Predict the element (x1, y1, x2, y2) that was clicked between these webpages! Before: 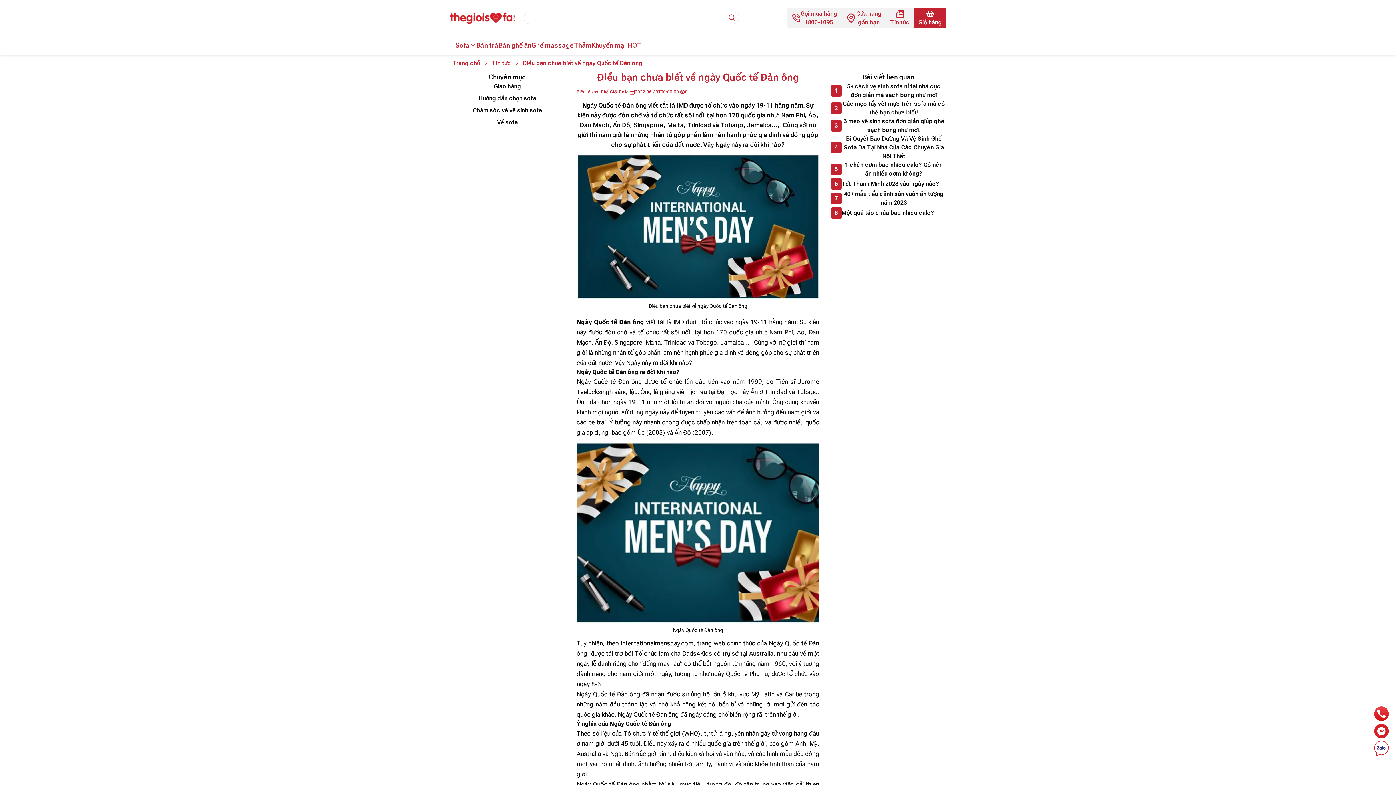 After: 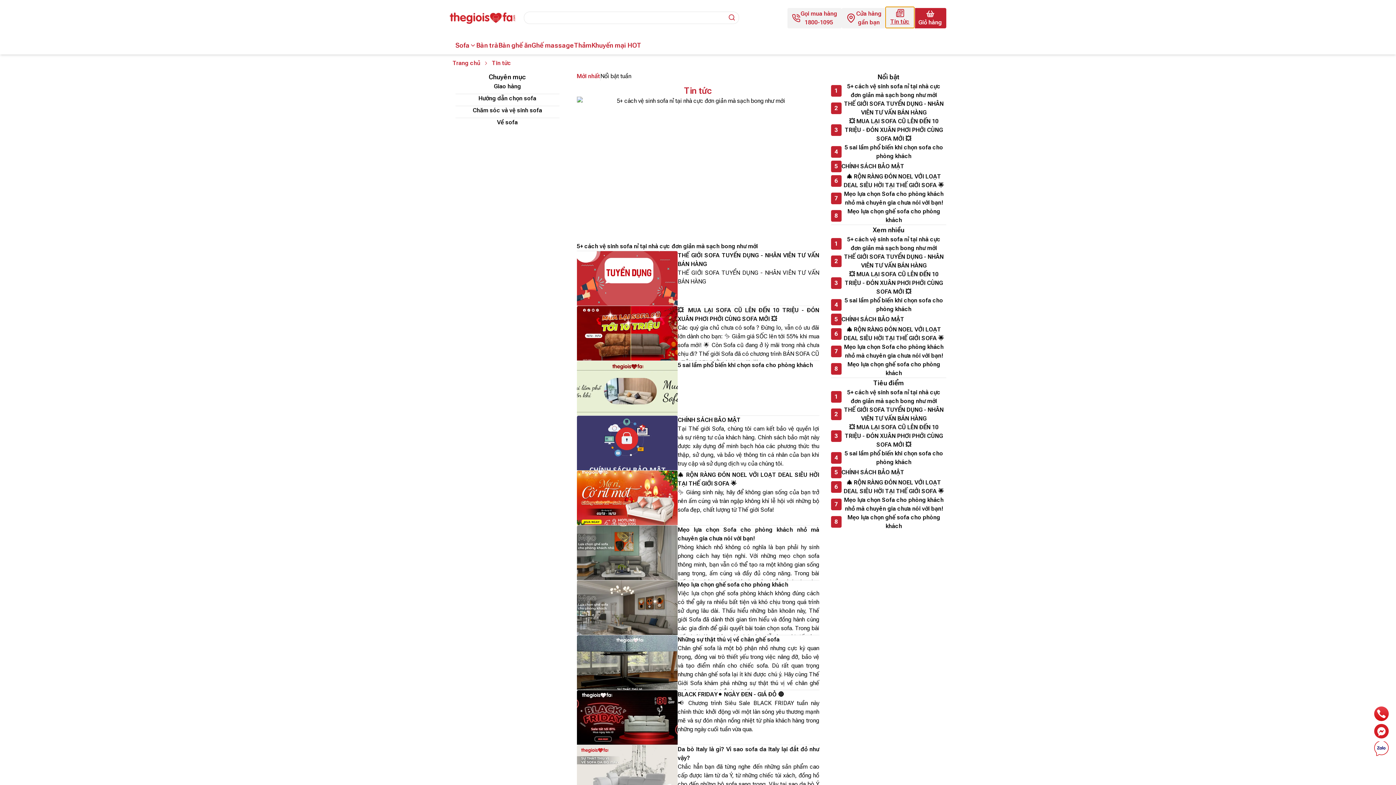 Action: label: Tin tức bbox: (886, 8, 914, 28)